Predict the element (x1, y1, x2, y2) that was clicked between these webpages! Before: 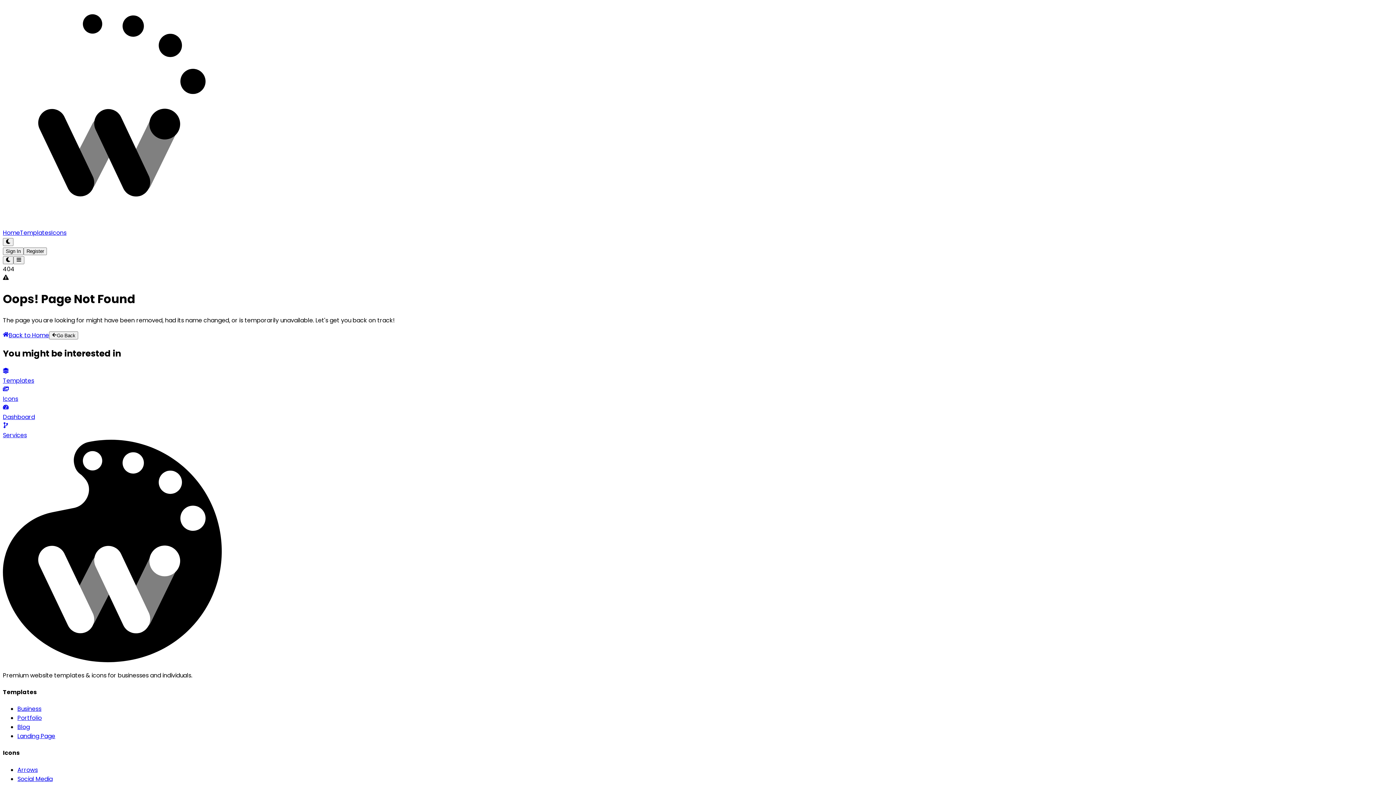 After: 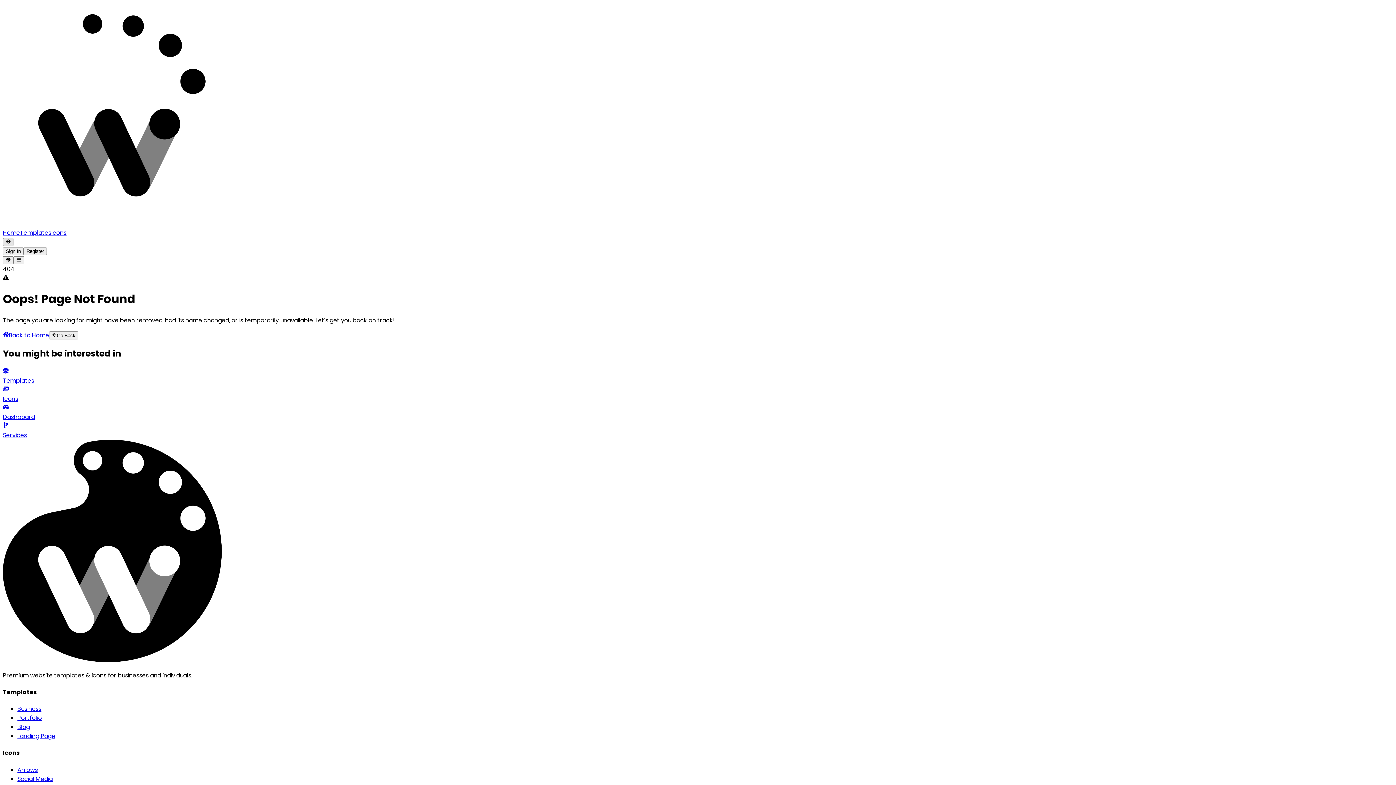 Action: bbox: (2, 238, 13, 246) label: Switch to dark mode